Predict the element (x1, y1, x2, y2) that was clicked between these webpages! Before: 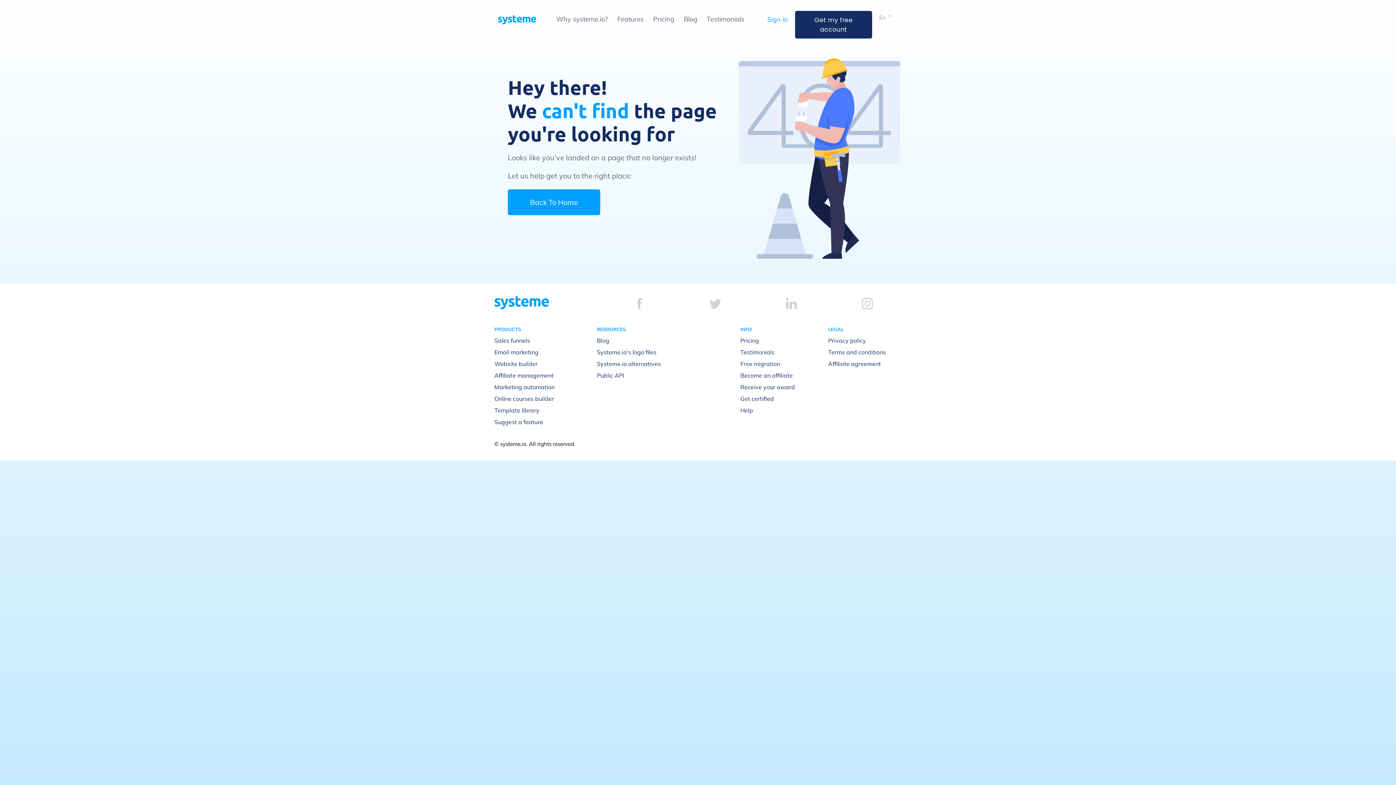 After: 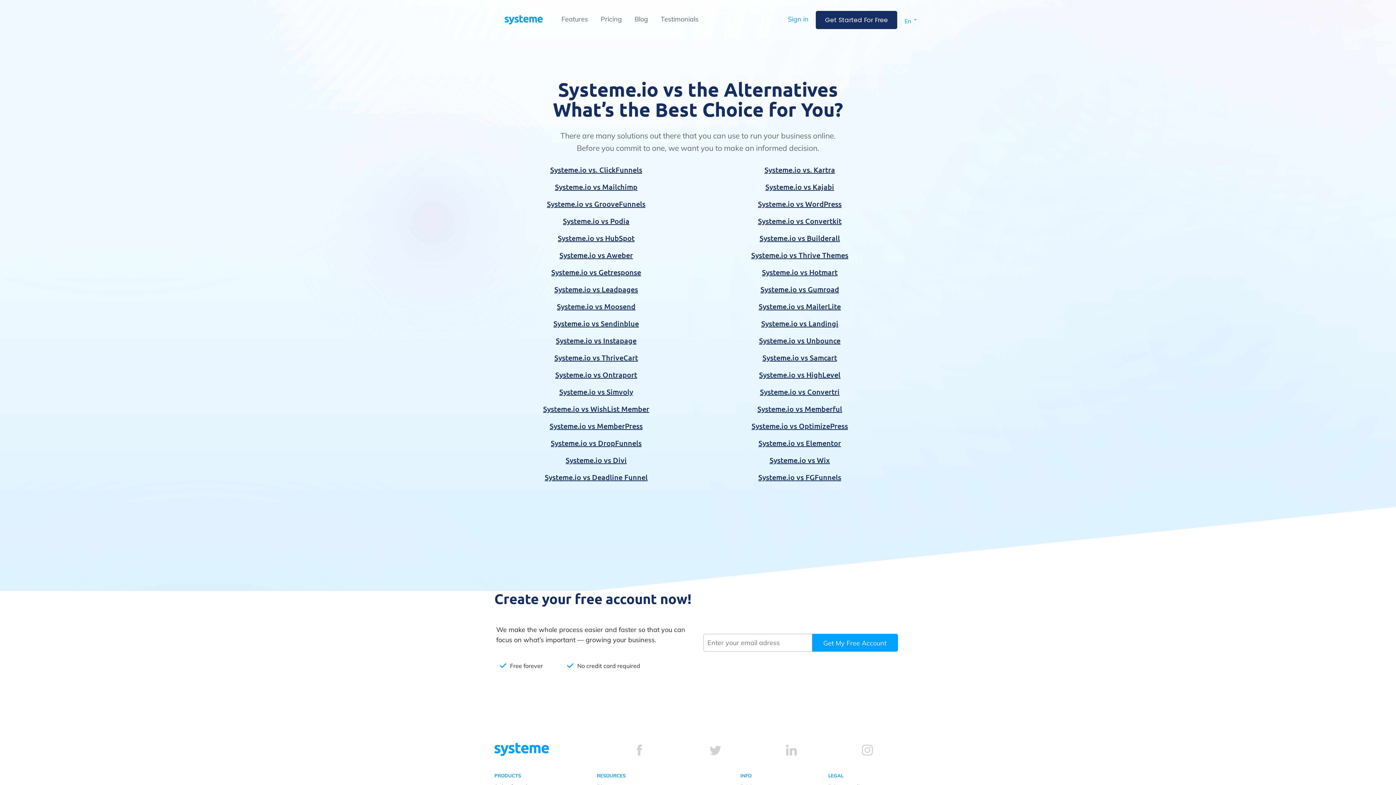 Action: label: Systeme.io alternatives bbox: (597, 360, 661, 367)